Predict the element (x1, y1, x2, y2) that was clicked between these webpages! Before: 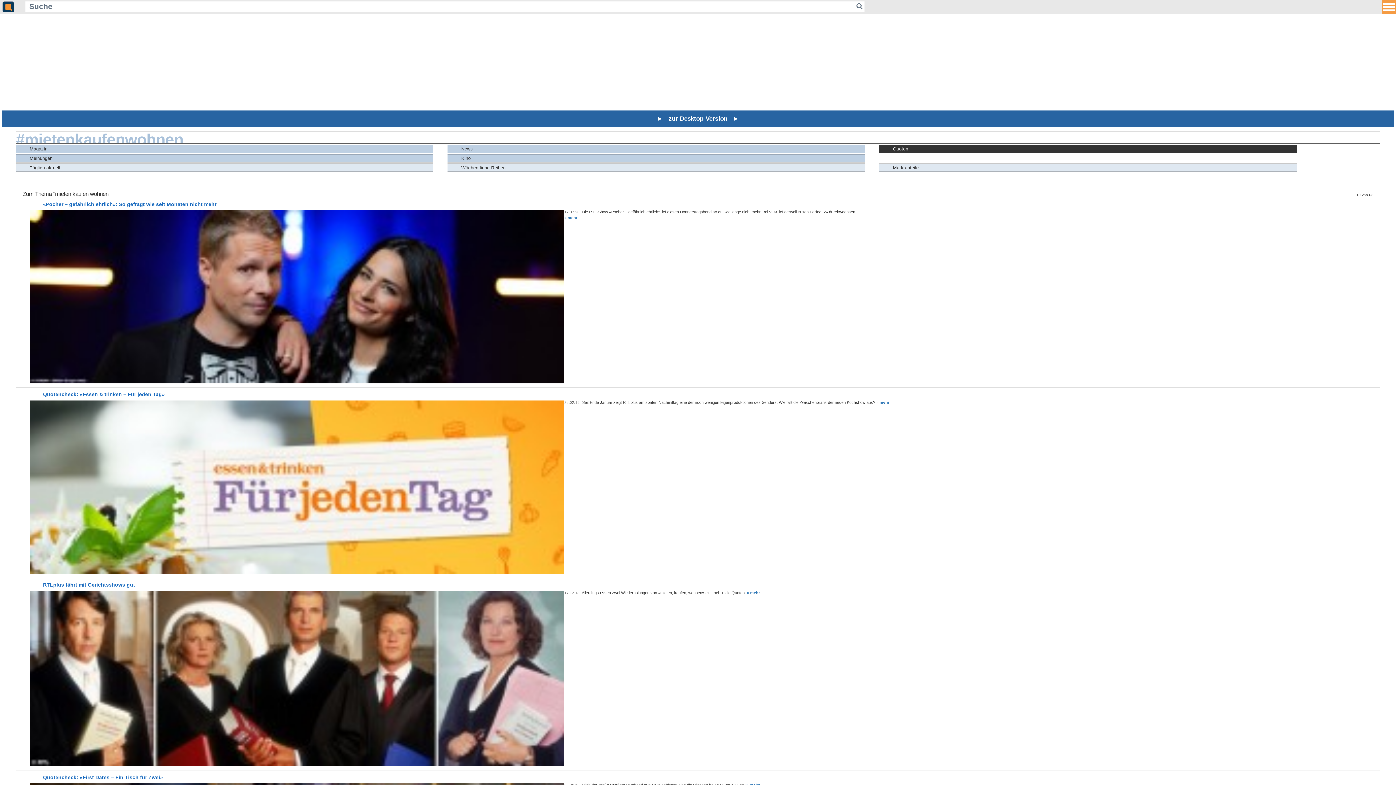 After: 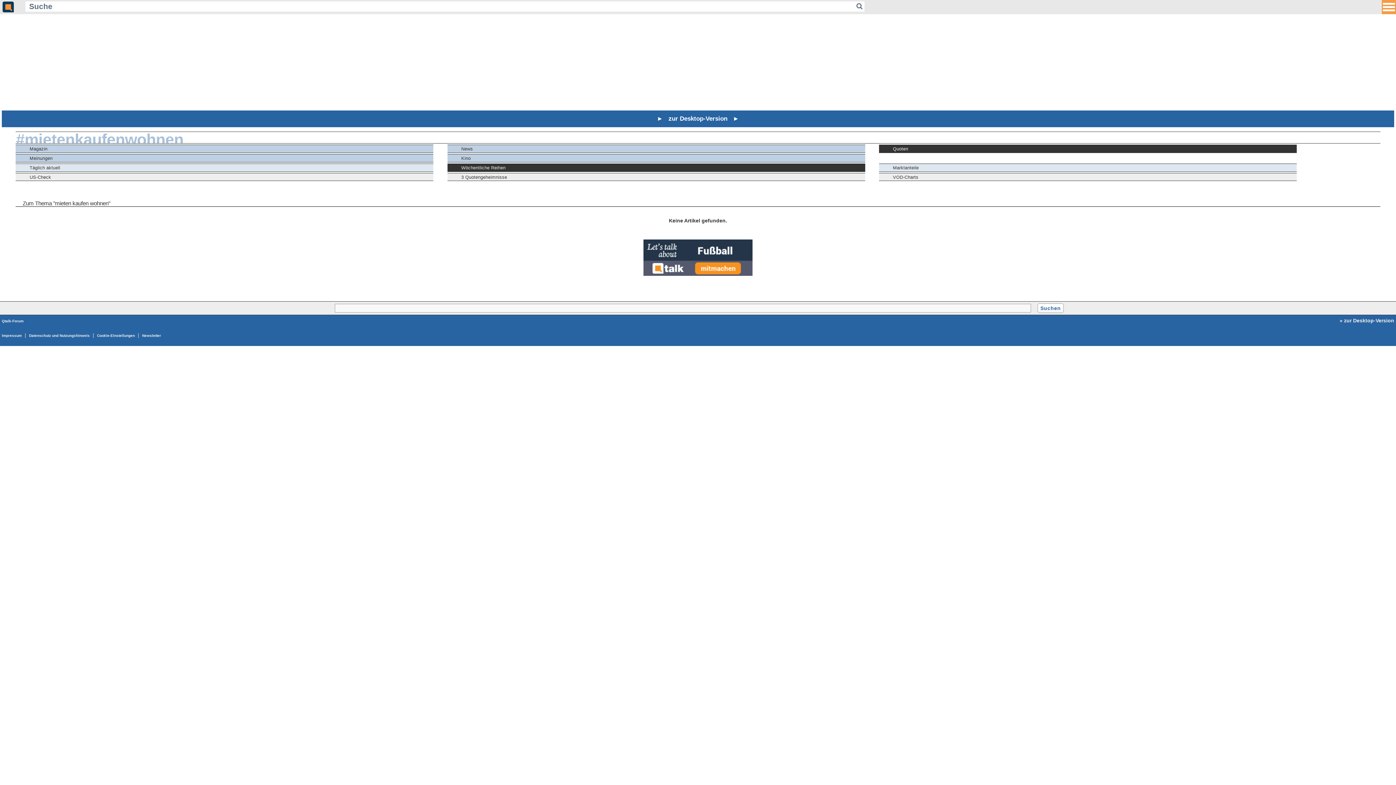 Action: bbox: (447, 163, 865, 171) label: Wöchentliche Reihen